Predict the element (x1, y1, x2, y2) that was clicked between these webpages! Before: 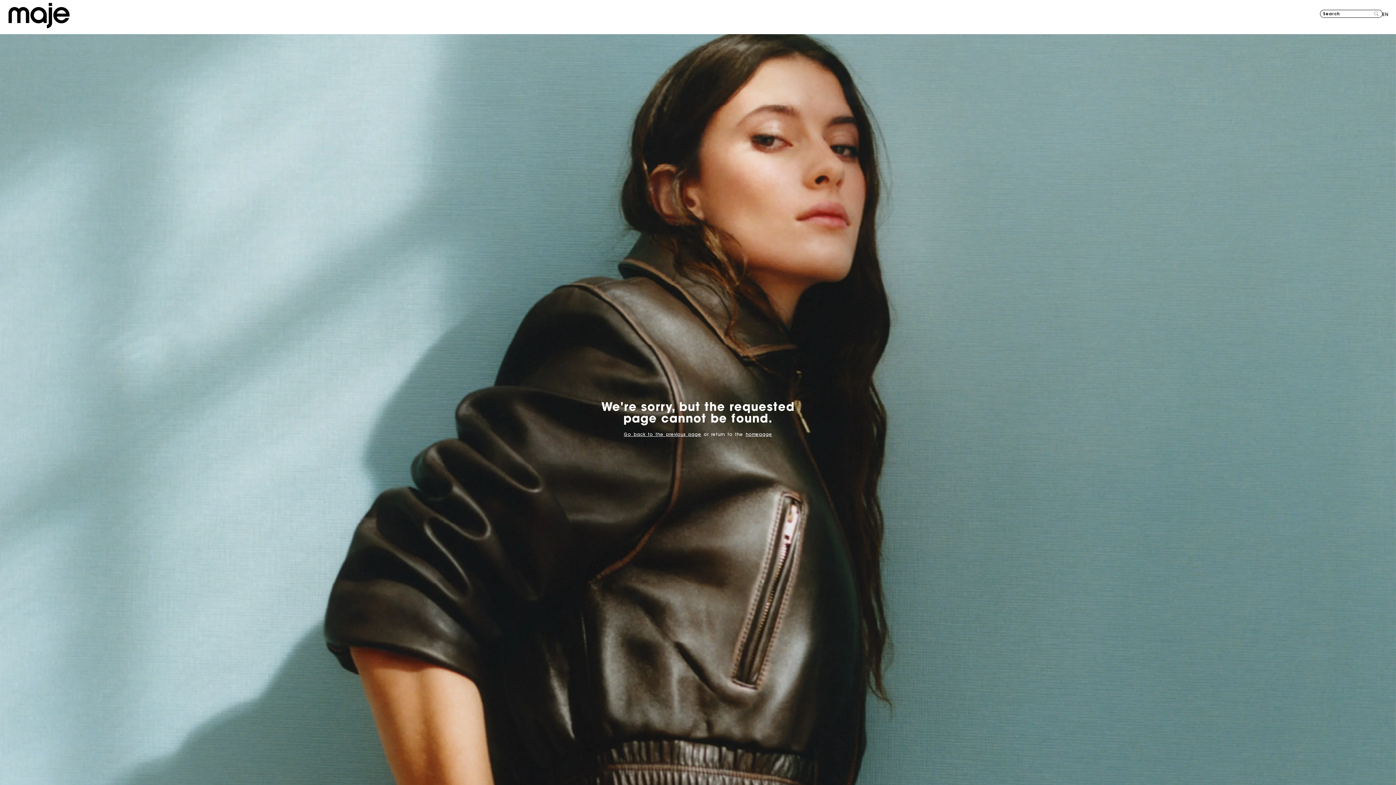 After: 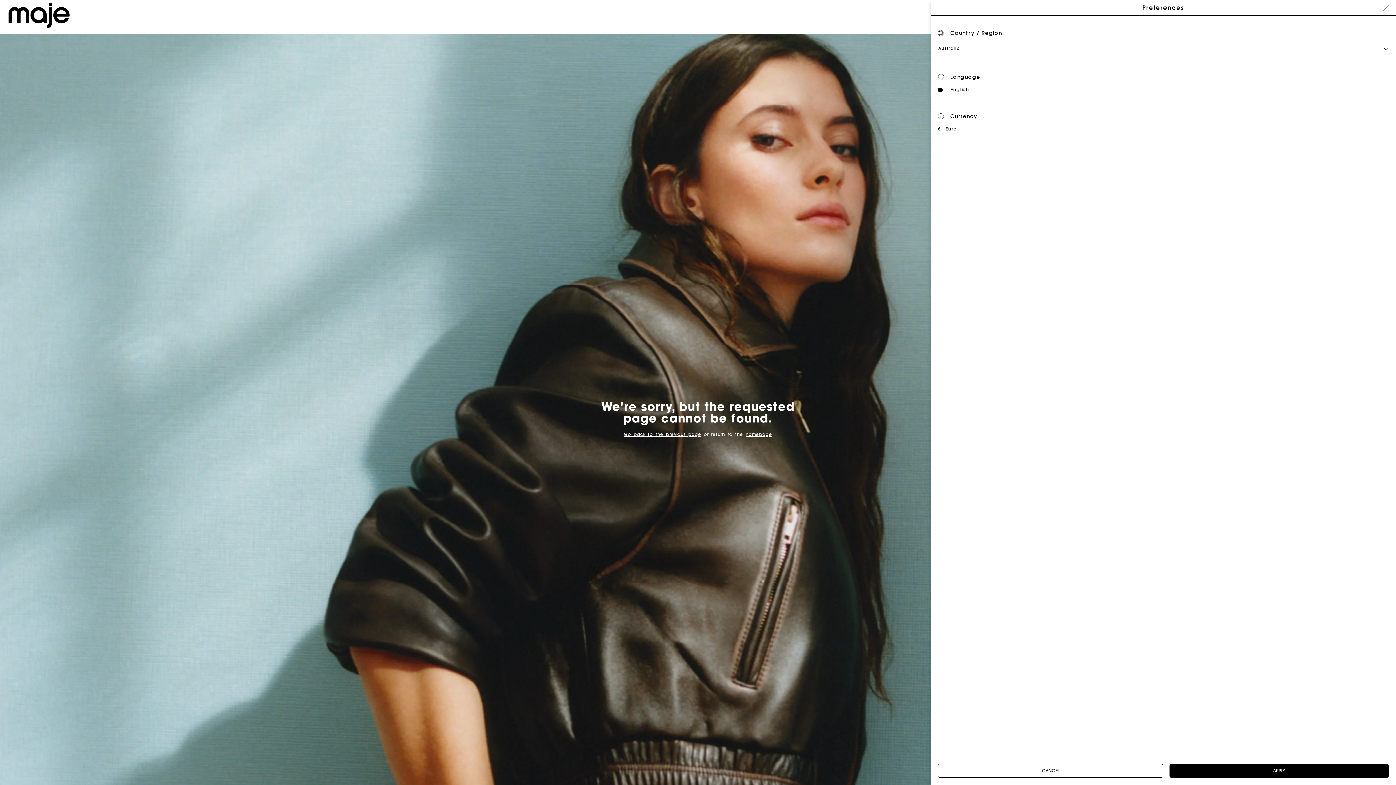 Action: bbox: (1382, 11, 1389, 17) label: Login to your account